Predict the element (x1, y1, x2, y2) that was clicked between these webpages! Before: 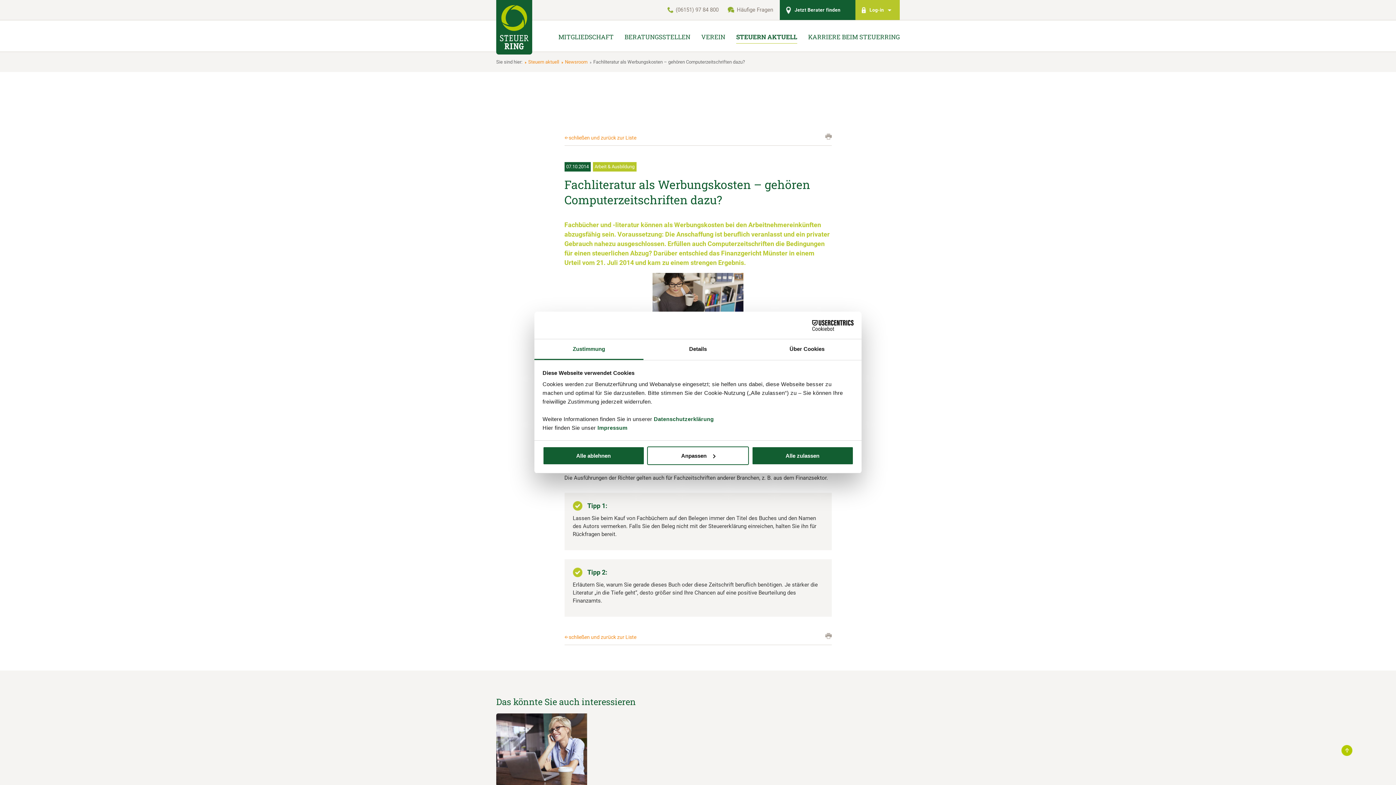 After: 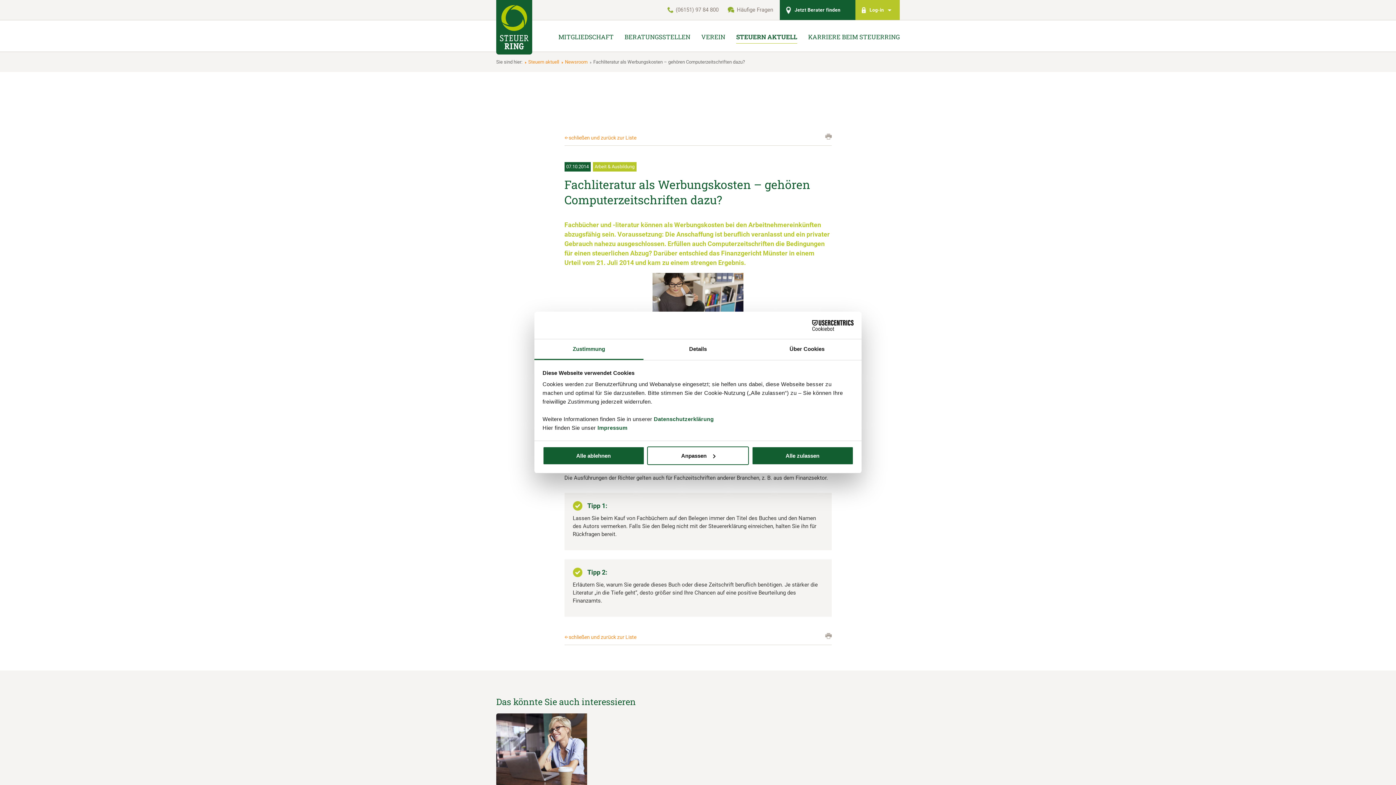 Action: label: Cookiebot - opens in a new window bbox: (790, 320, 853, 330)